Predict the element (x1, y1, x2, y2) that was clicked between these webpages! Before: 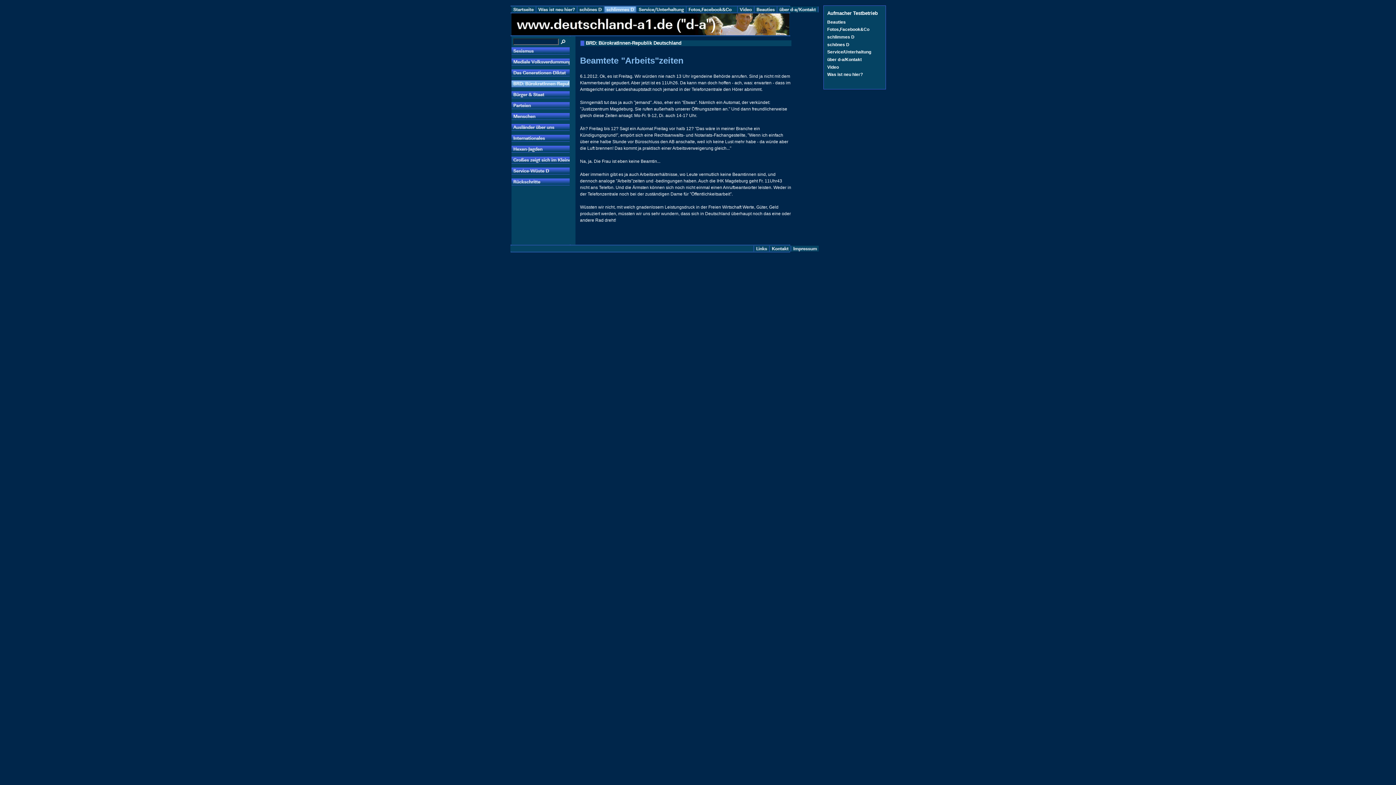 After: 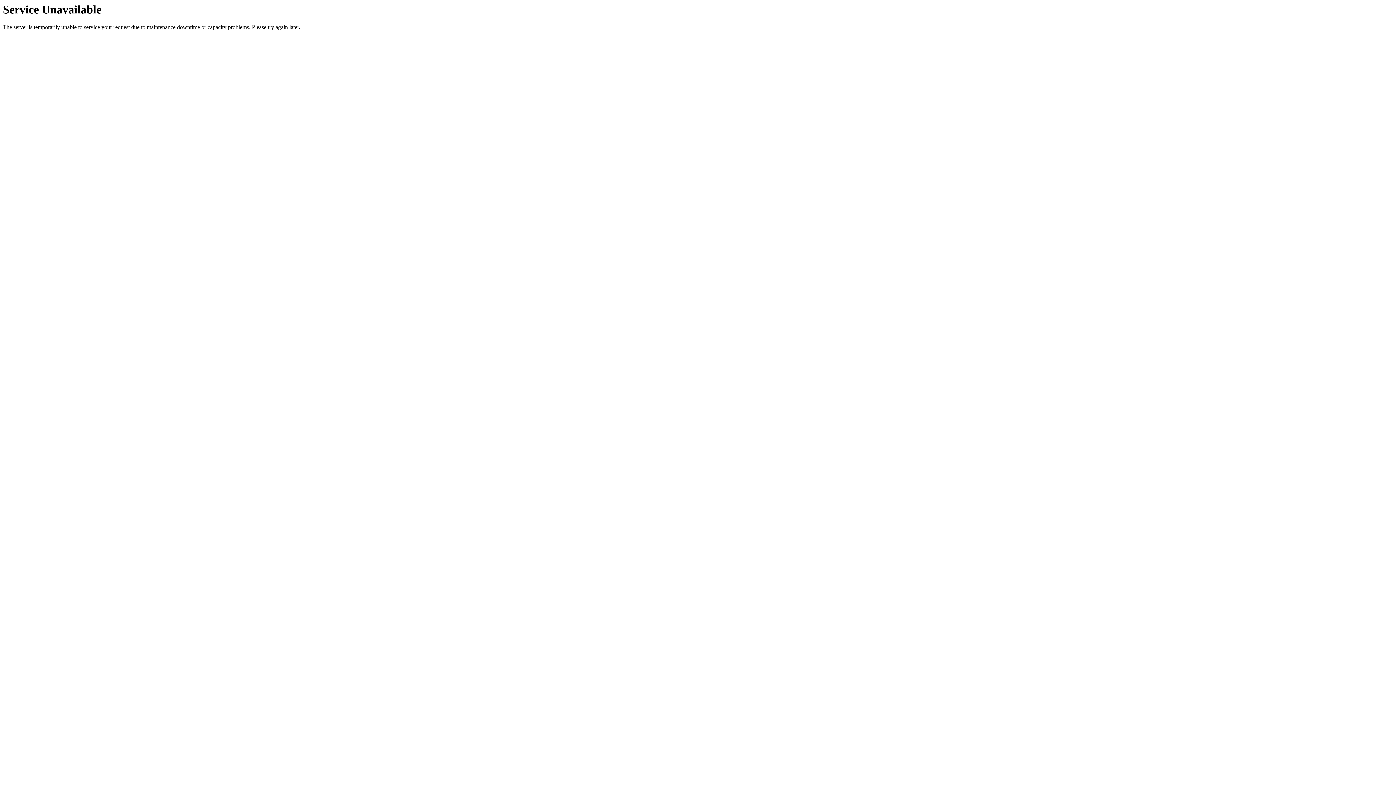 Action: bbox: (511, 81, 569, 88)